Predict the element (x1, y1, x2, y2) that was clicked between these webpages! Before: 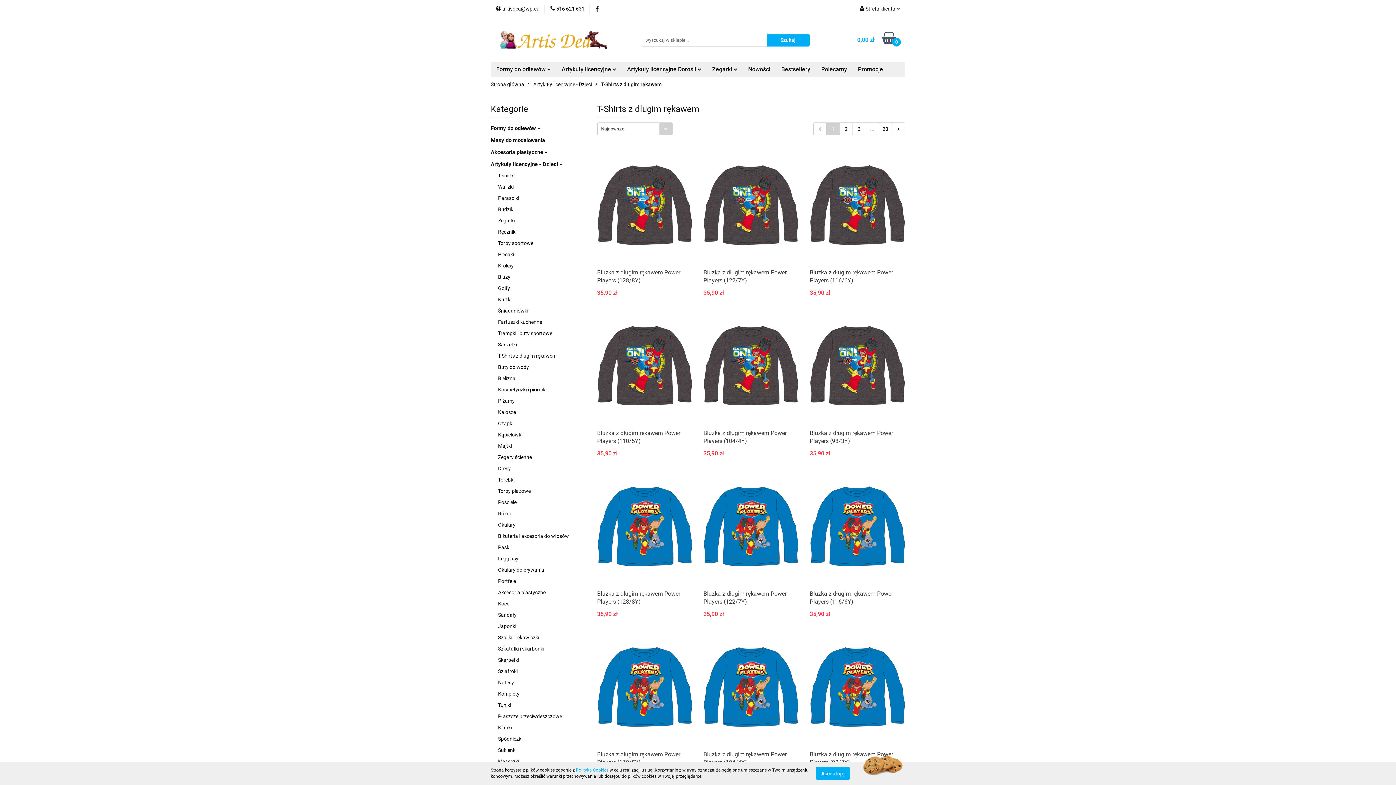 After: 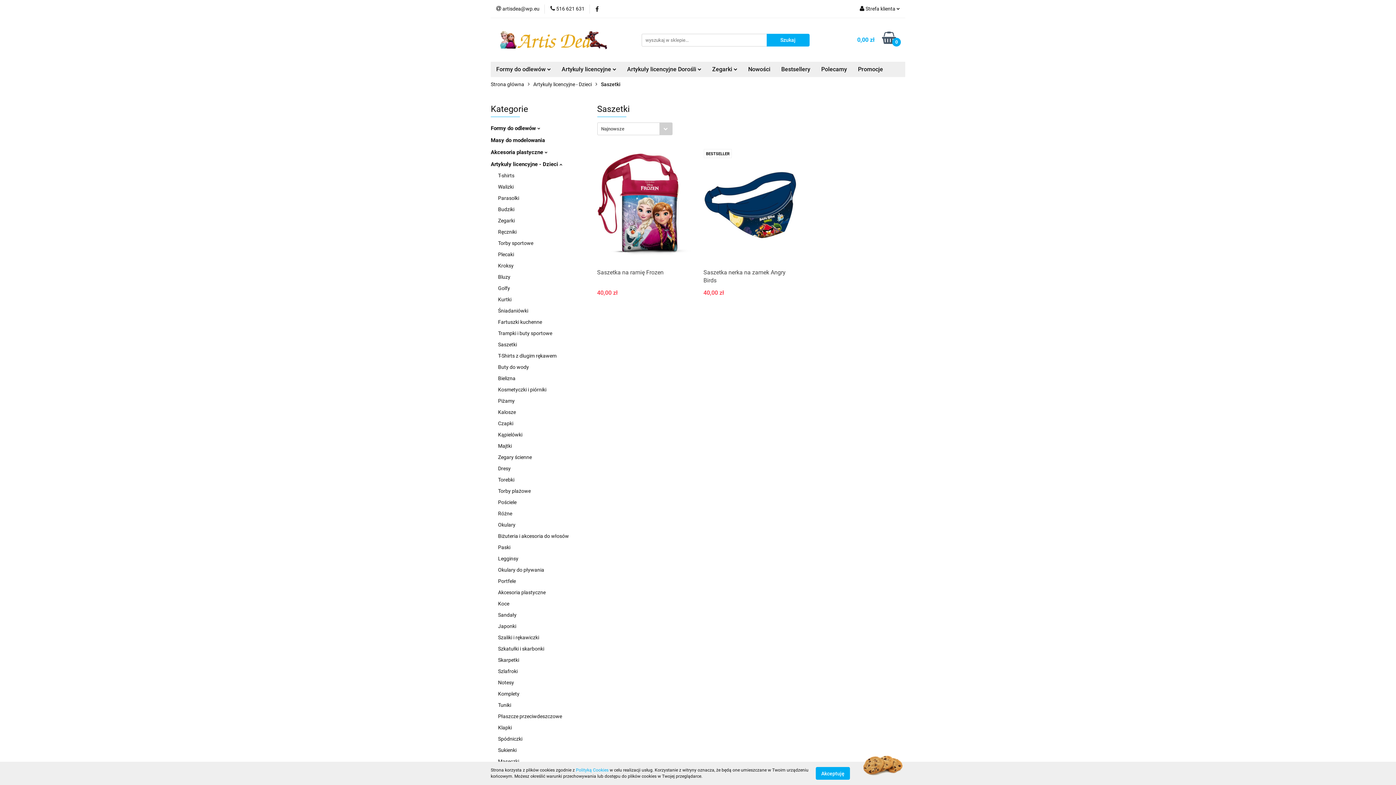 Action: label: Saszetki bbox: (498, 341, 517, 347)